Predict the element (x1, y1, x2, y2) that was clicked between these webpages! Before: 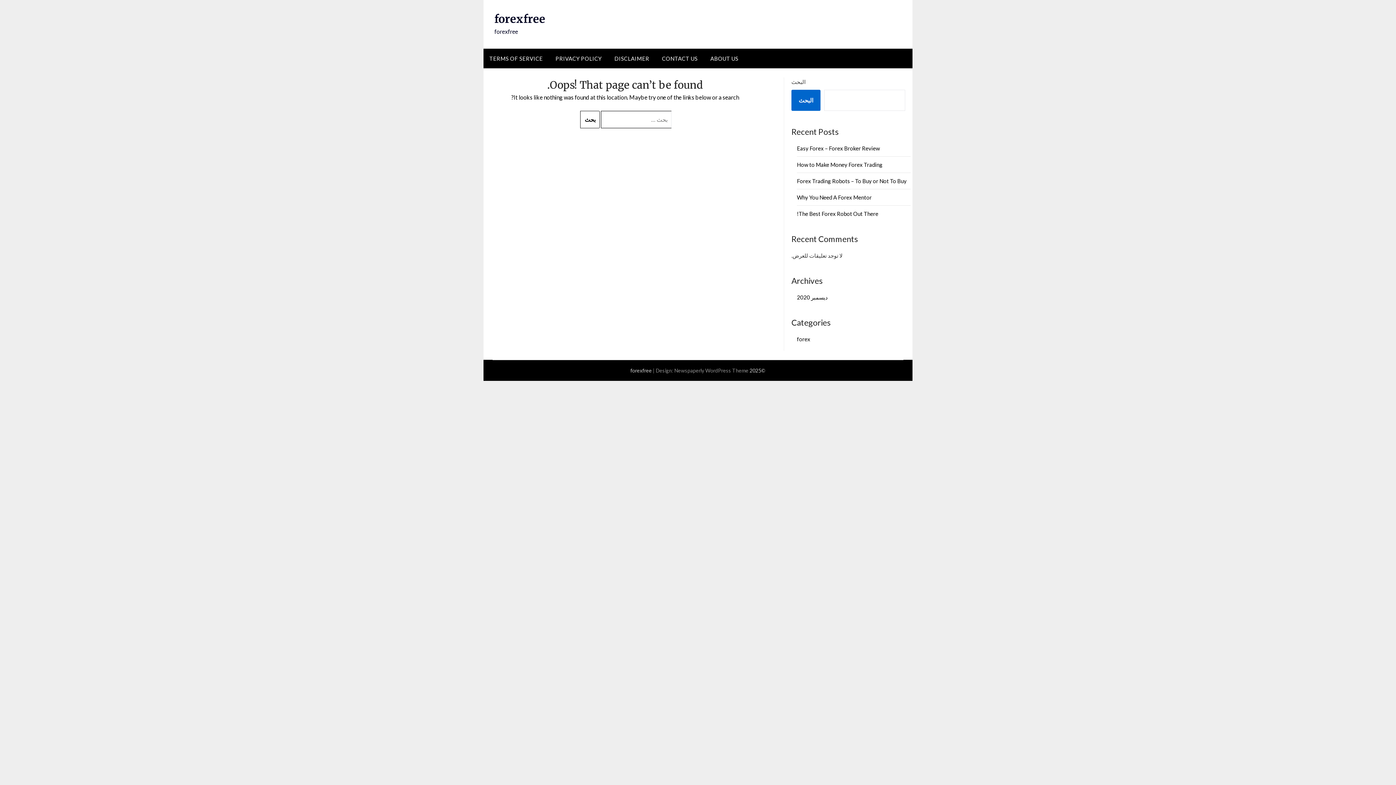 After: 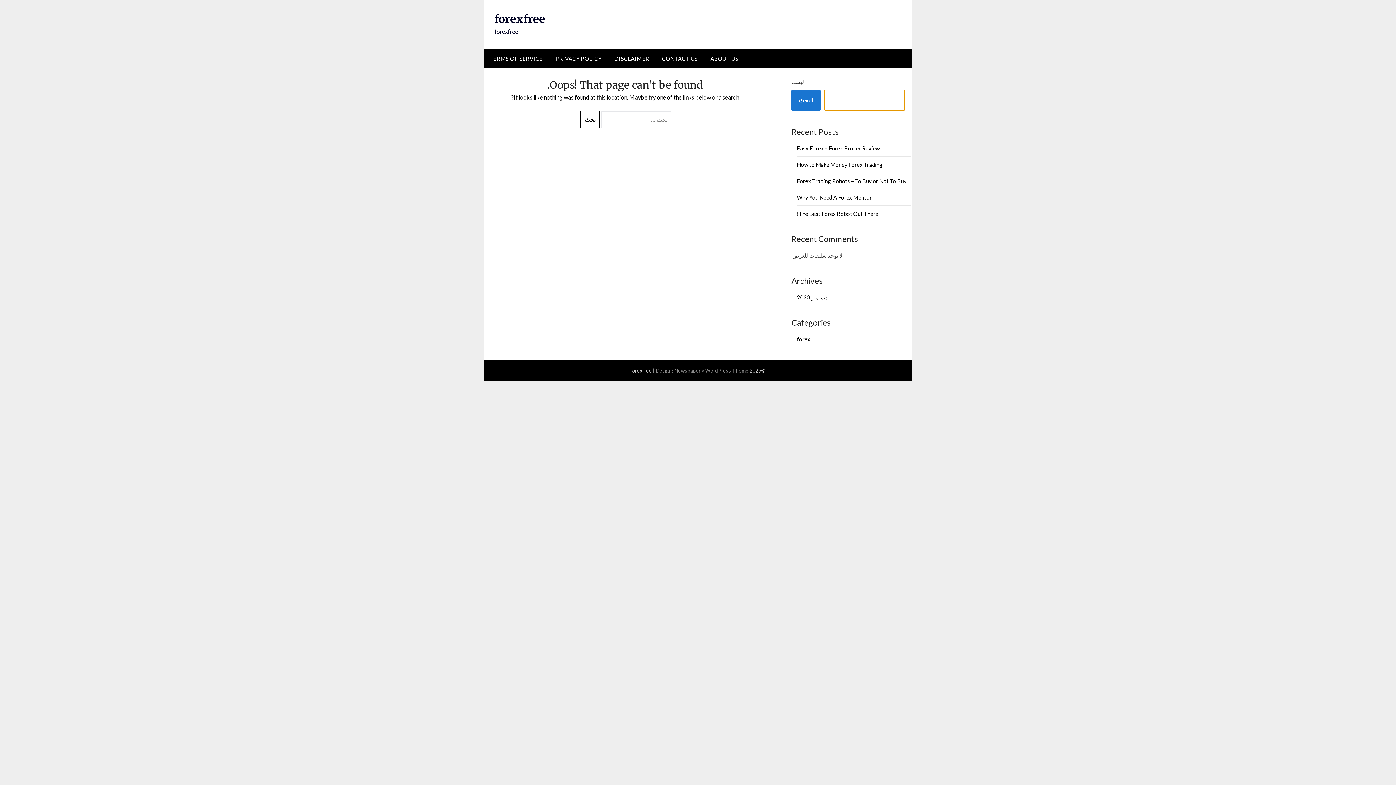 Action: bbox: (791, 89, 820, 110) label: البحث